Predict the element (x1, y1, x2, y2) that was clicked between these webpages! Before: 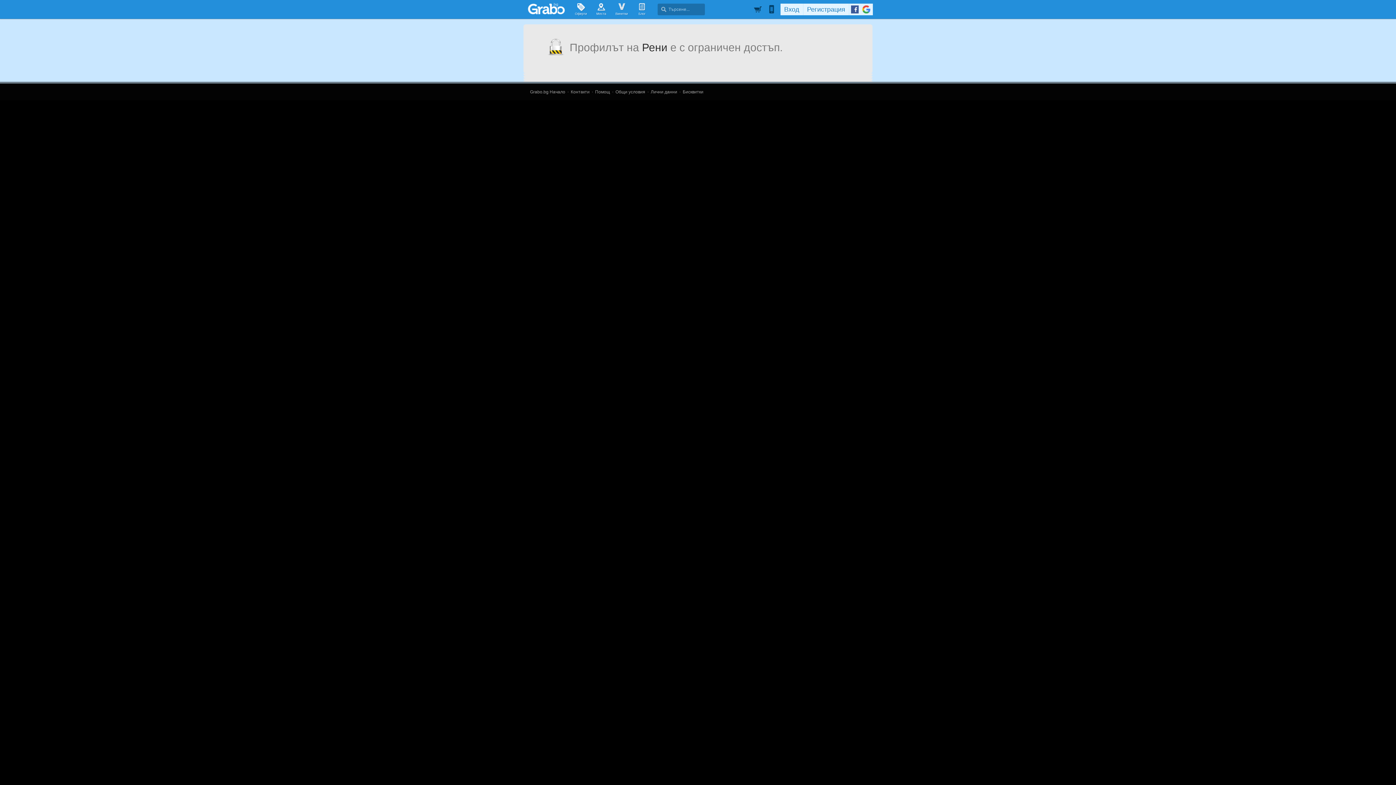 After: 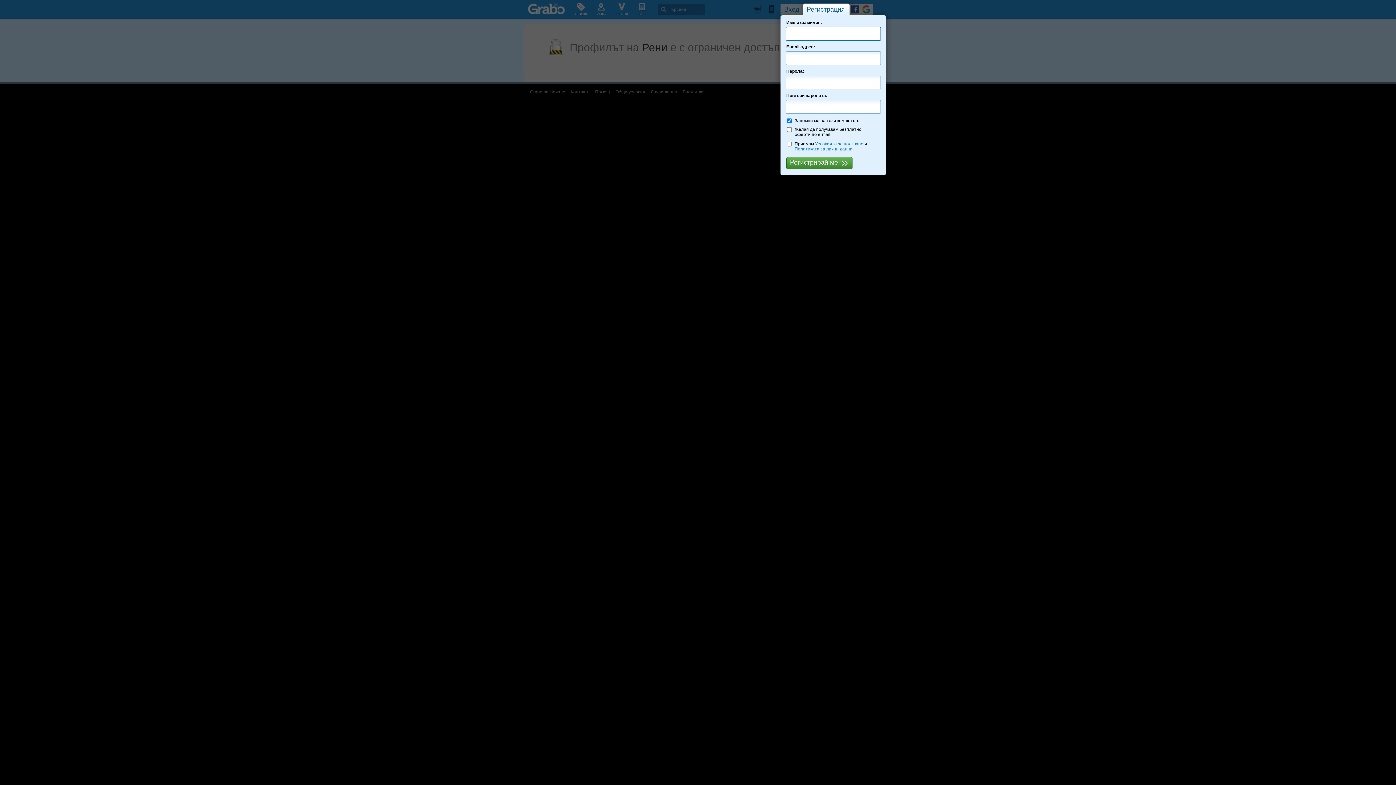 Action: bbox: (803, 3, 849, 15) label: Регистрация